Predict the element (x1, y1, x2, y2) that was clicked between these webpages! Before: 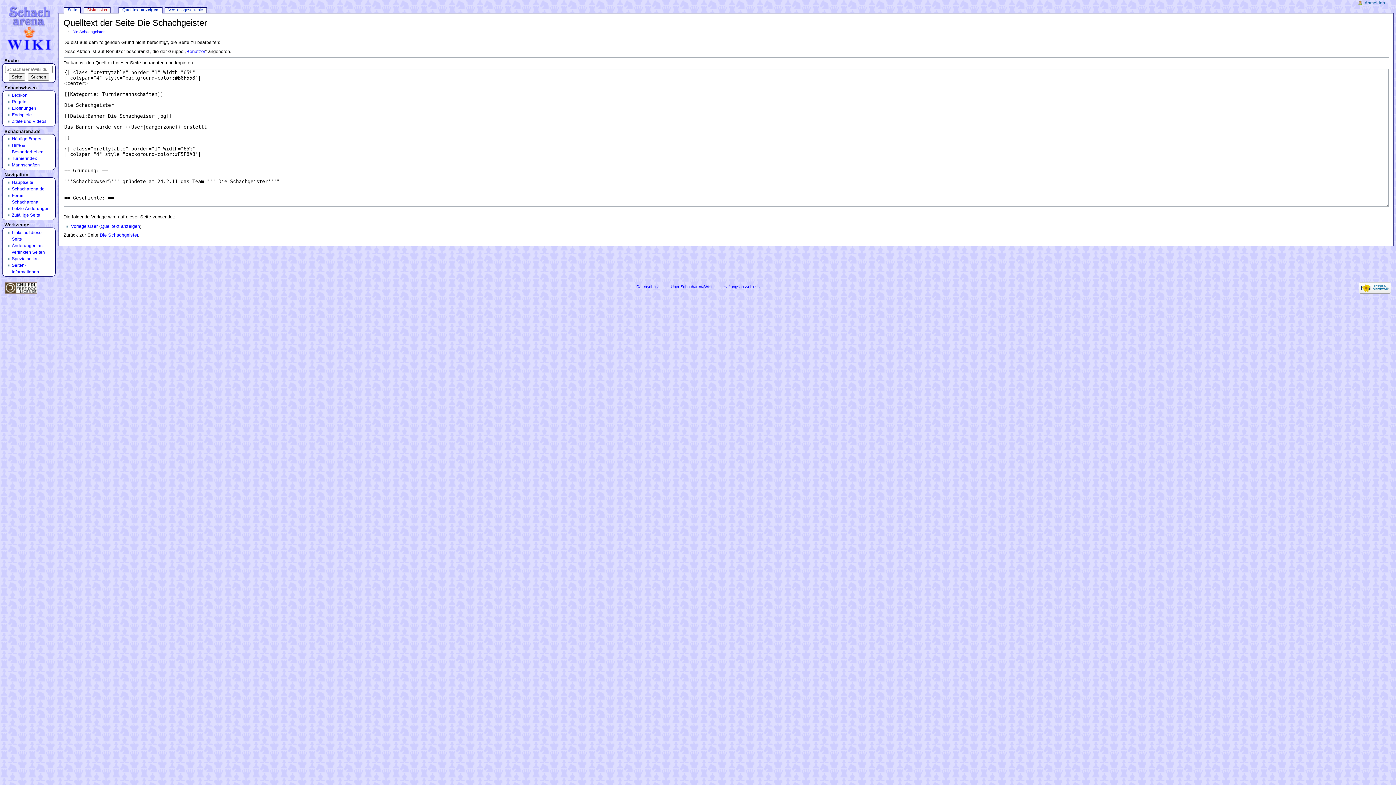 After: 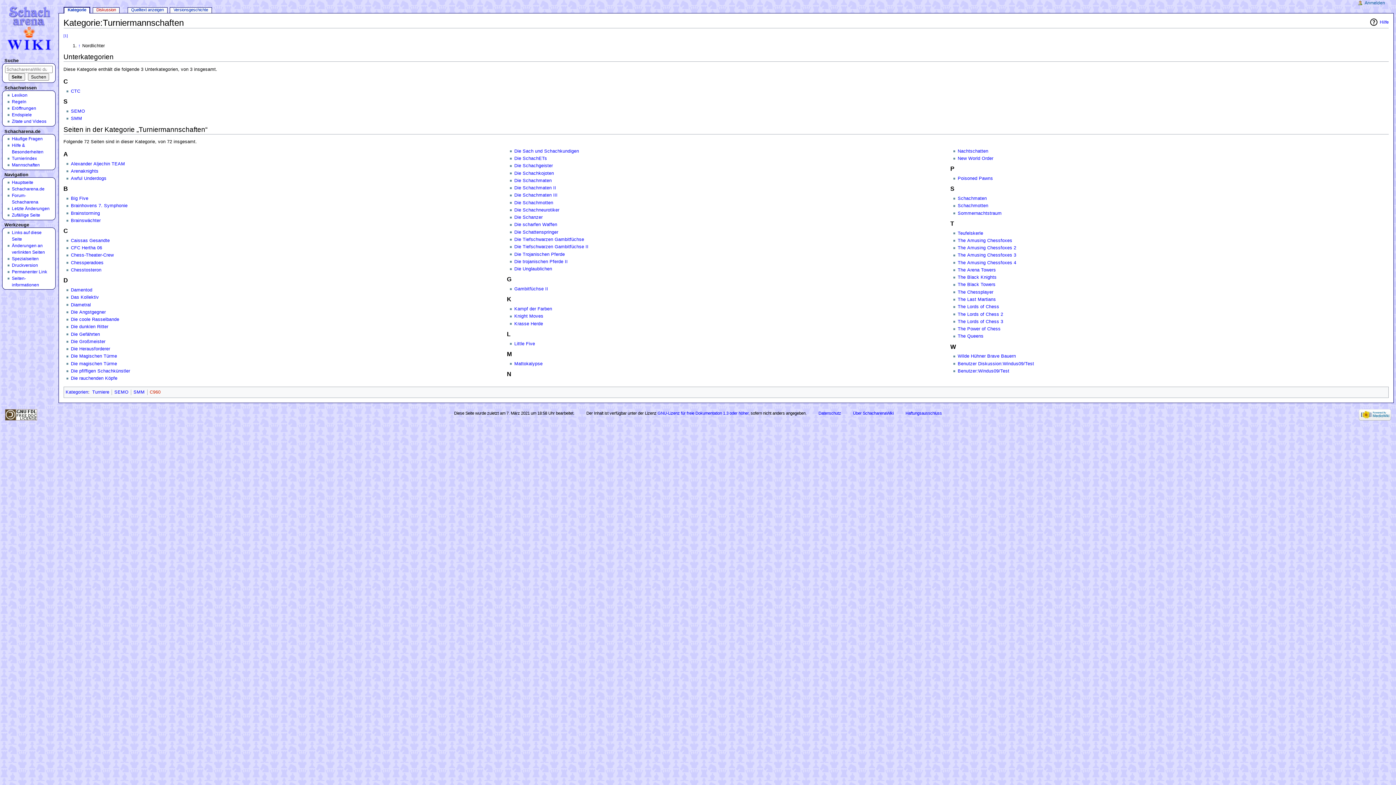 Action: bbox: (11, 162, 39, 167) label: Mannschaften